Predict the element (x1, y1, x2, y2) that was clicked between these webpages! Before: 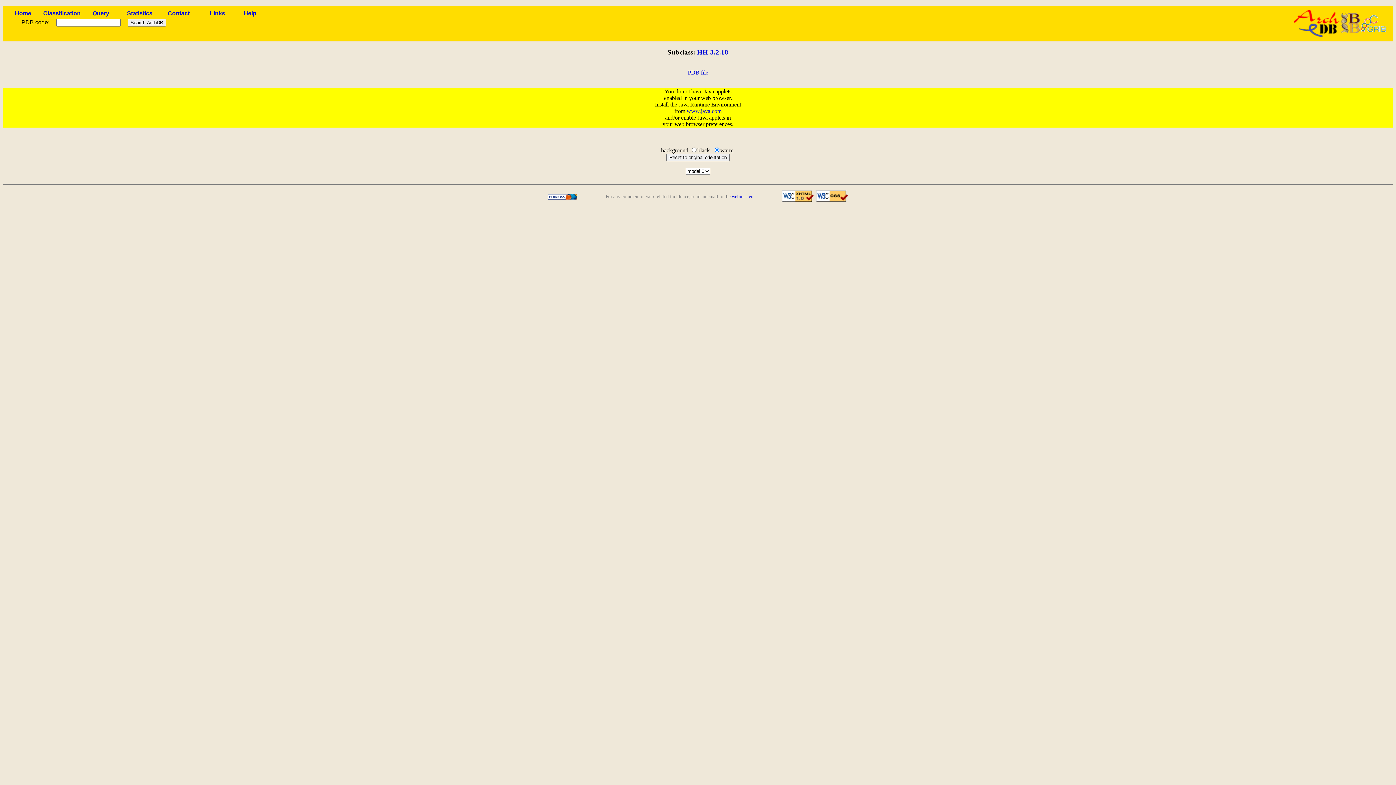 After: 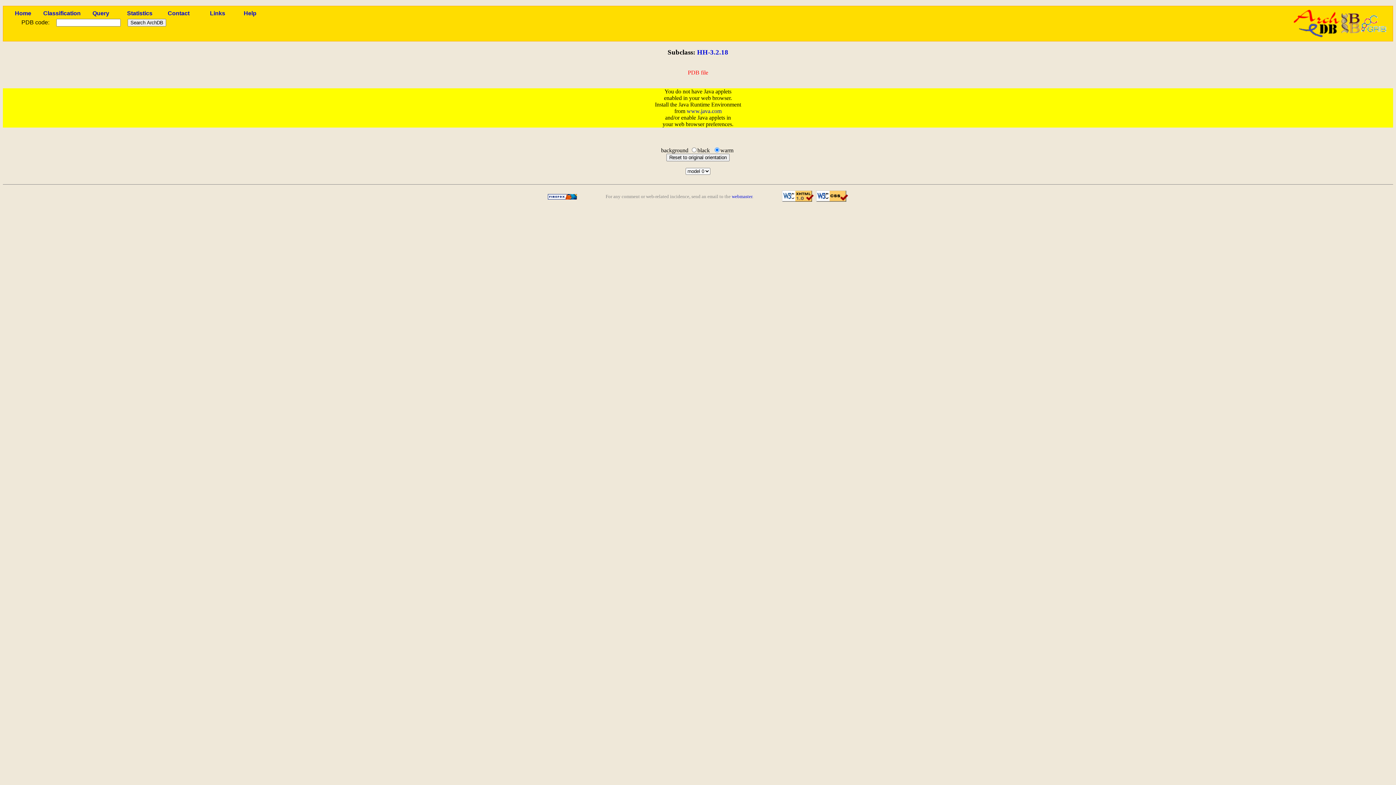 Action: bbox: (688, 69, 708, 75) label: PDB file